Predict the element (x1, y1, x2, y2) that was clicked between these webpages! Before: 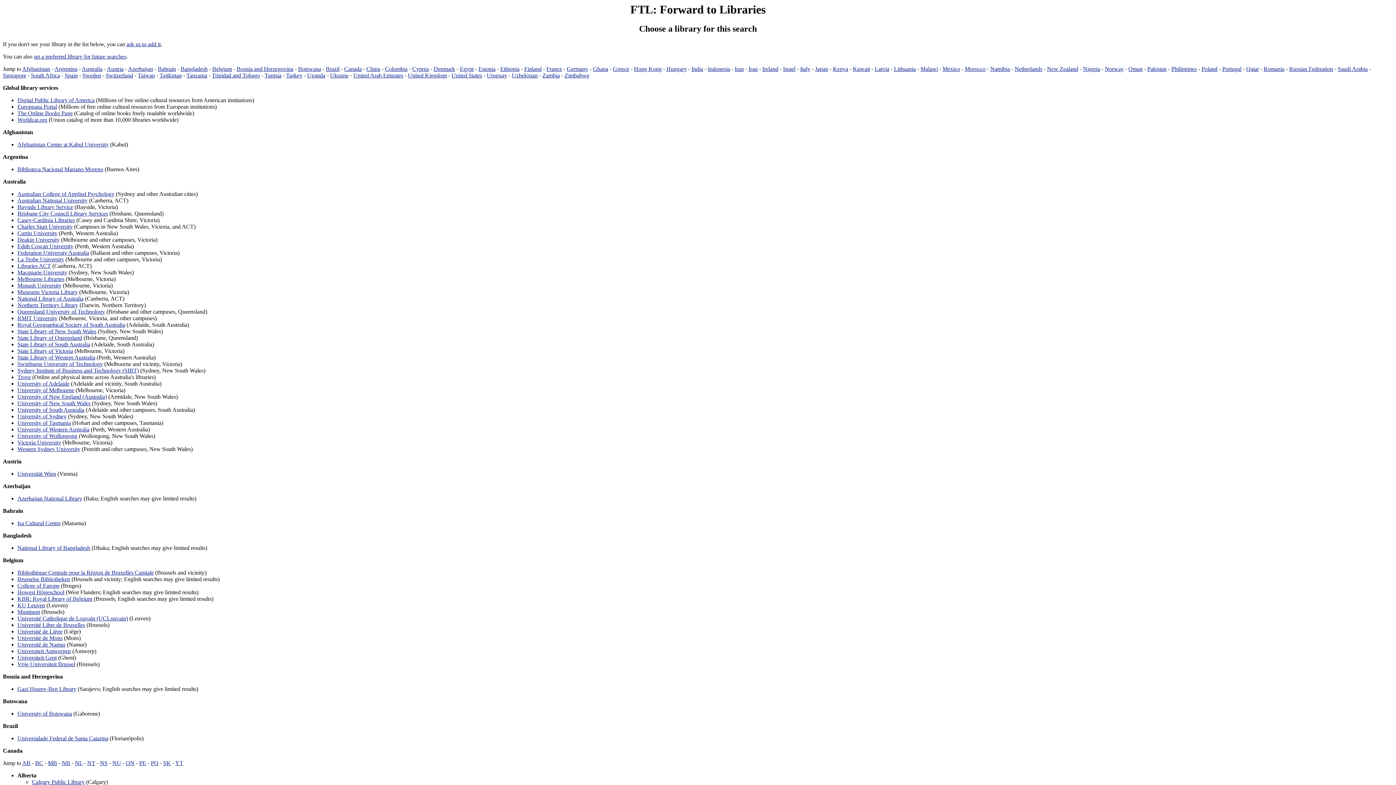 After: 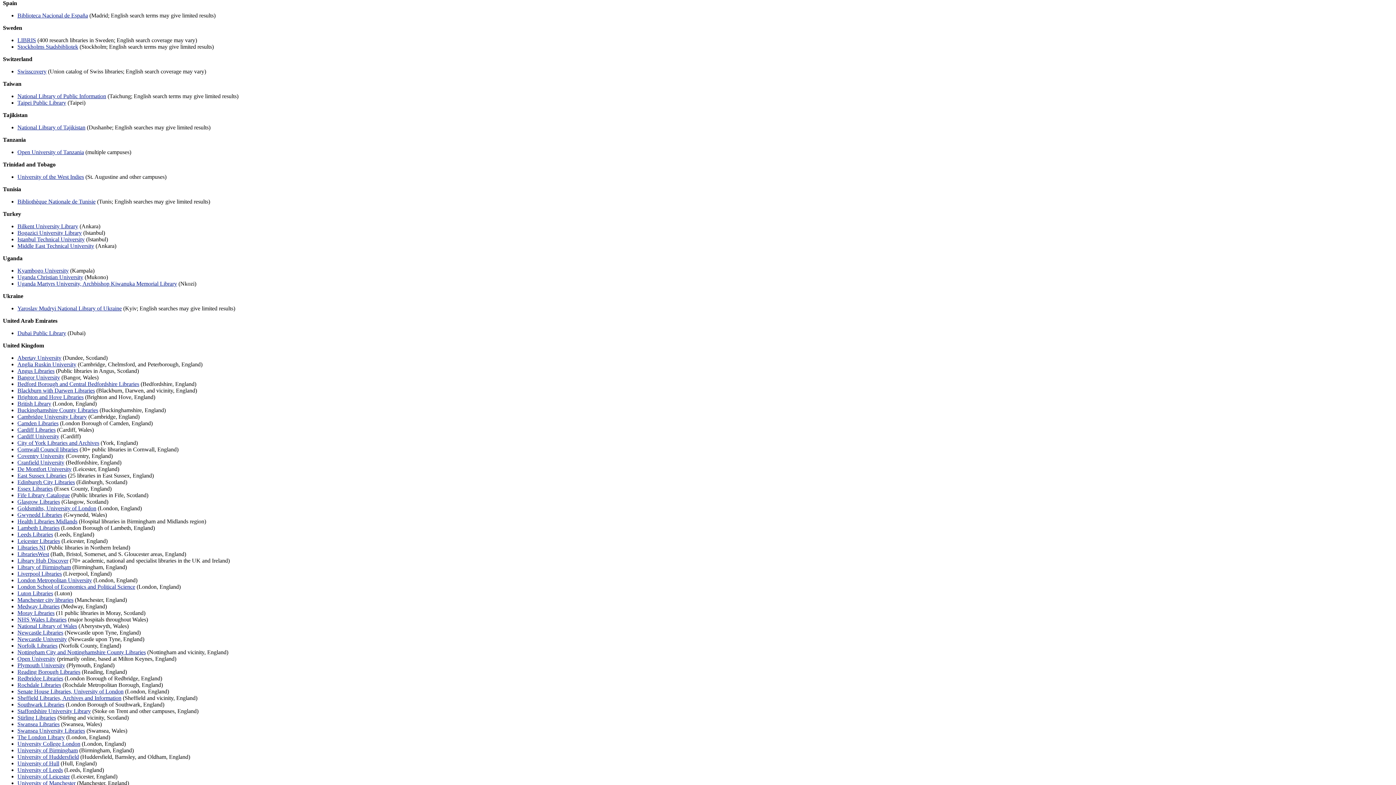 Action: label: Spain bbox: (64, 72, 77, 78)